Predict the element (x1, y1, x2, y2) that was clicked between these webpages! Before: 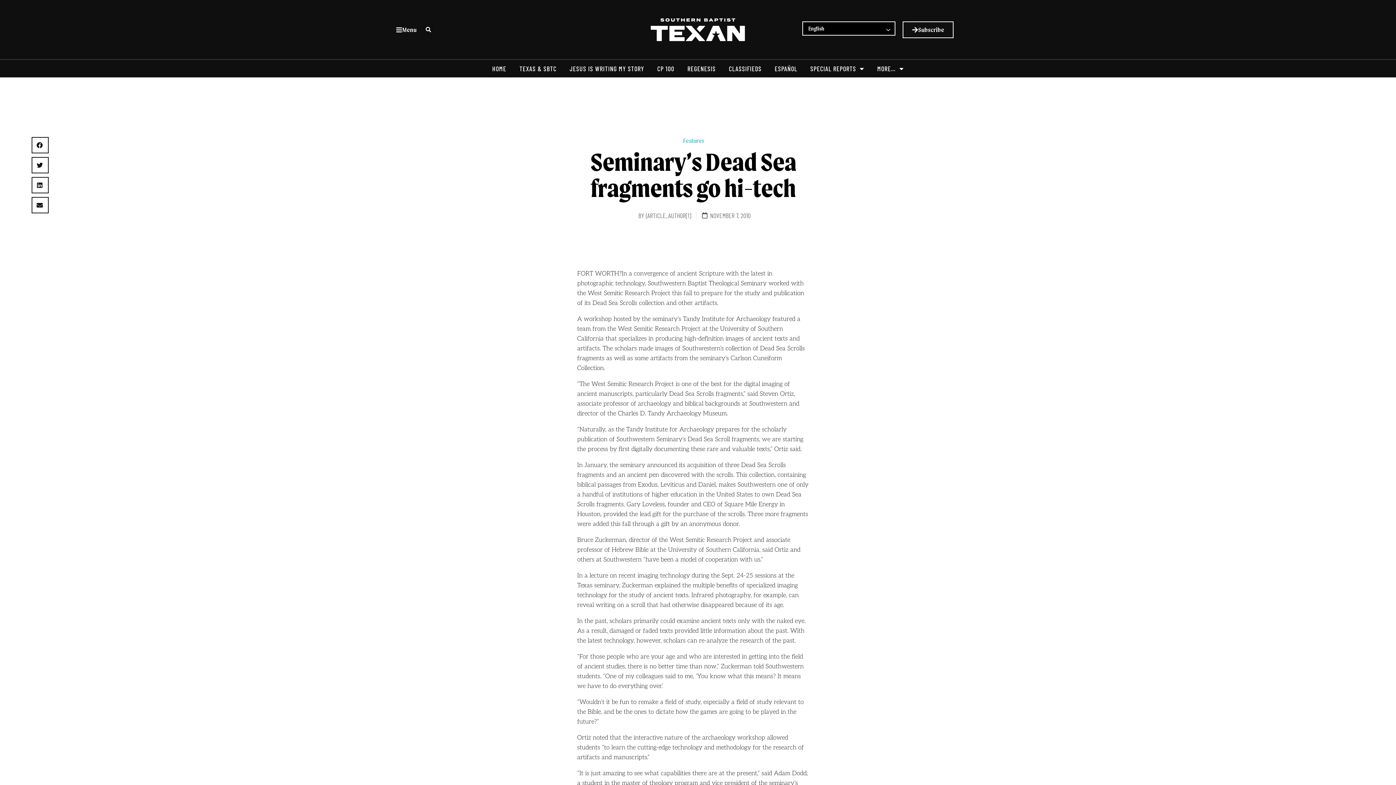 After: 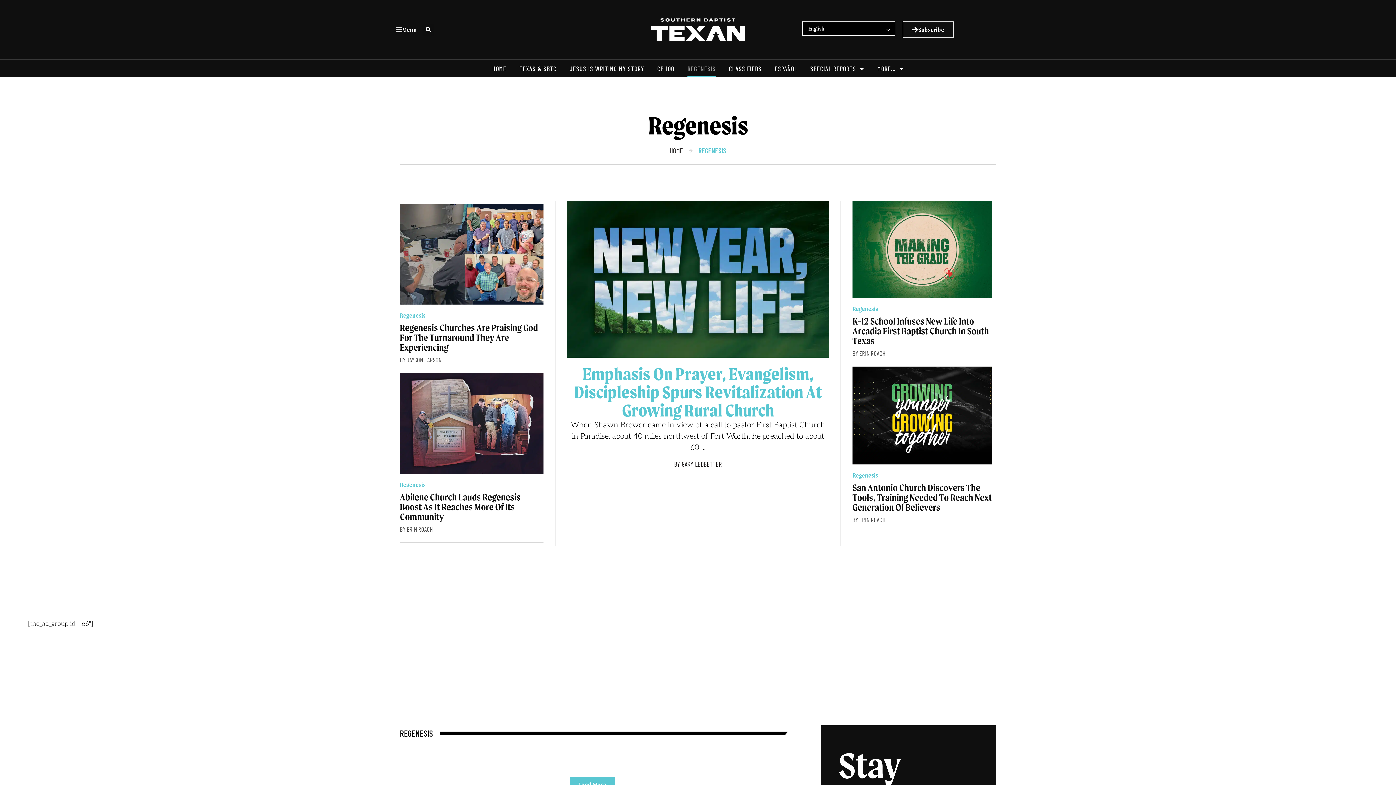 Action: bbox: (687, 60, 716, 77) label: REGENESIS